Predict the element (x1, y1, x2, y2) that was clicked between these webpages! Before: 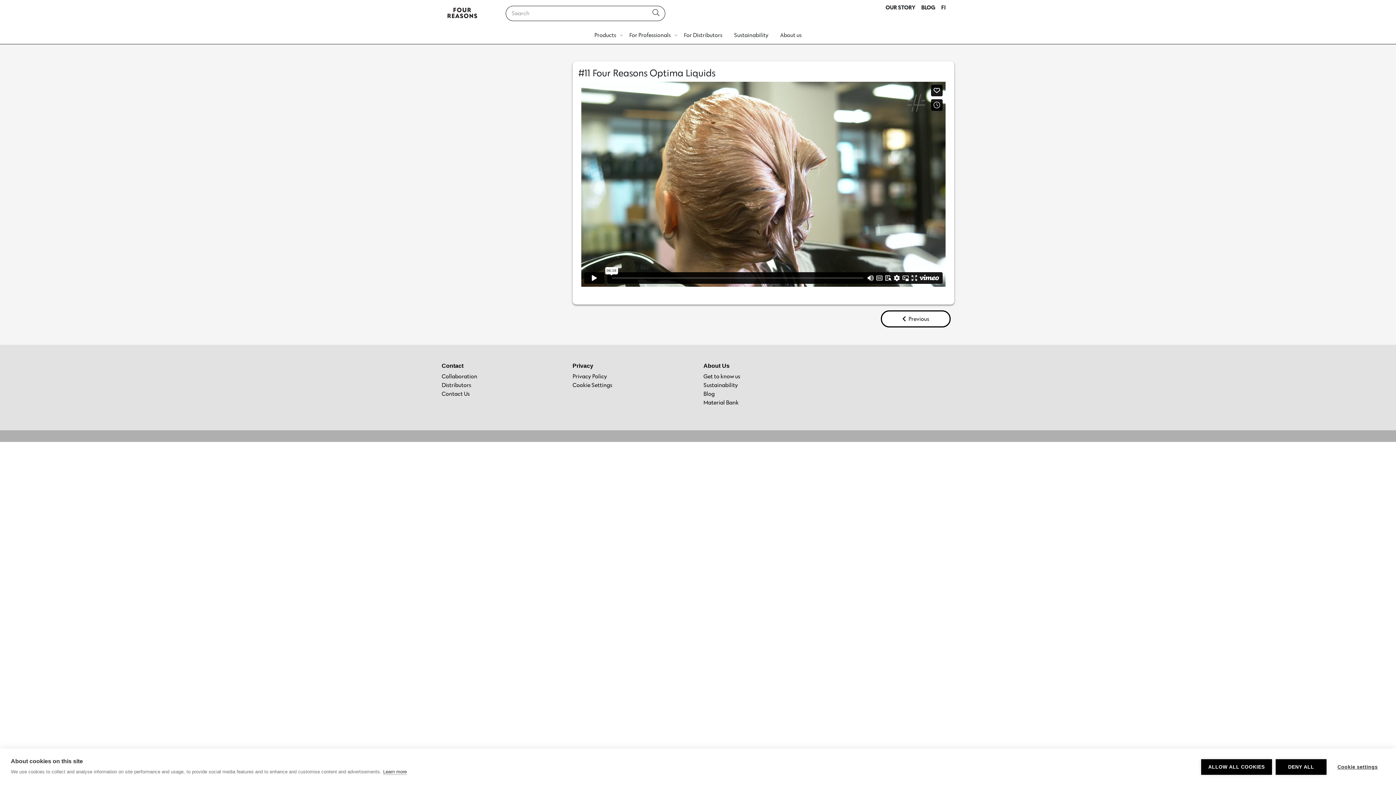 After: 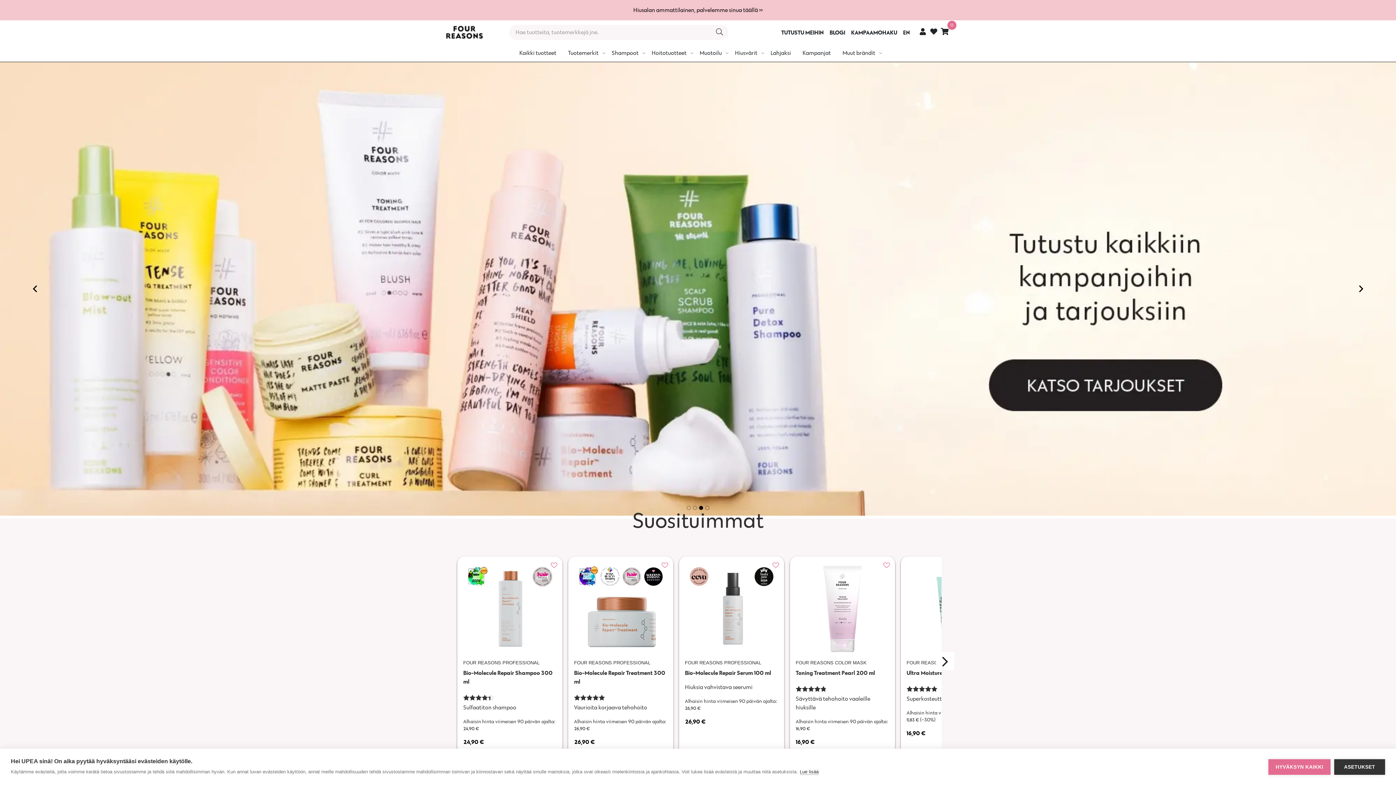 Action: bbox: (939, 2, 947, 11) label: FI